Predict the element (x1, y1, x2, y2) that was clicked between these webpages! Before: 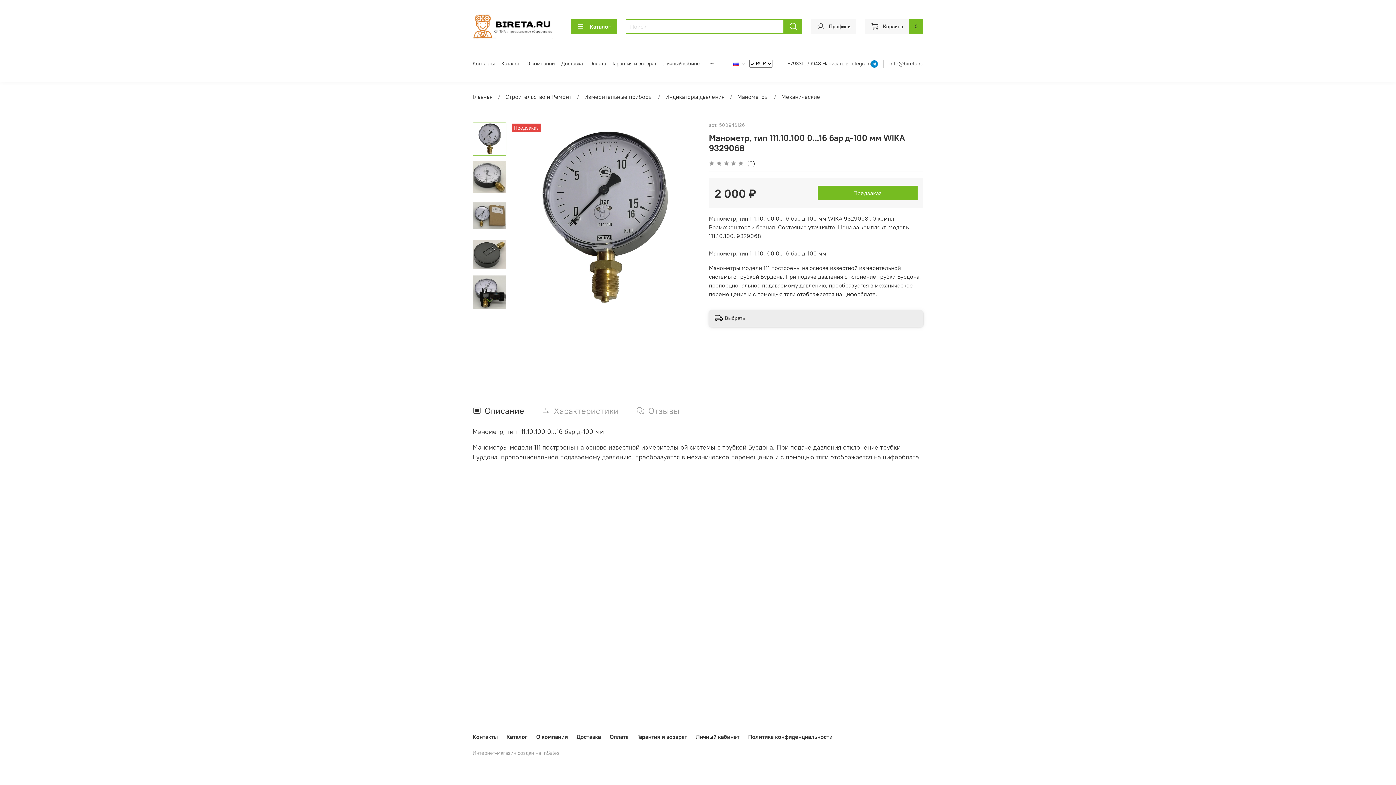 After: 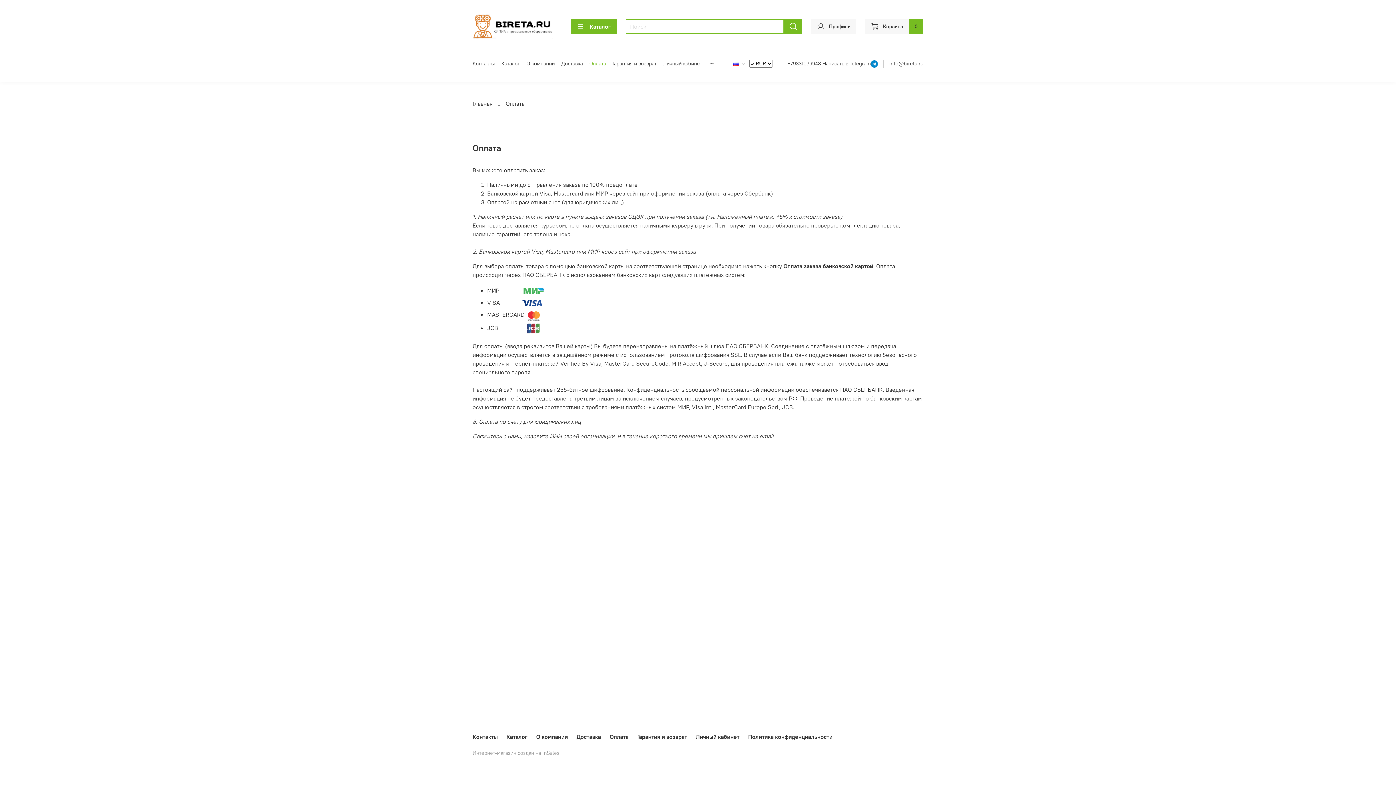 Action: bbox: (589, 60, 606, 66) label: Оплата